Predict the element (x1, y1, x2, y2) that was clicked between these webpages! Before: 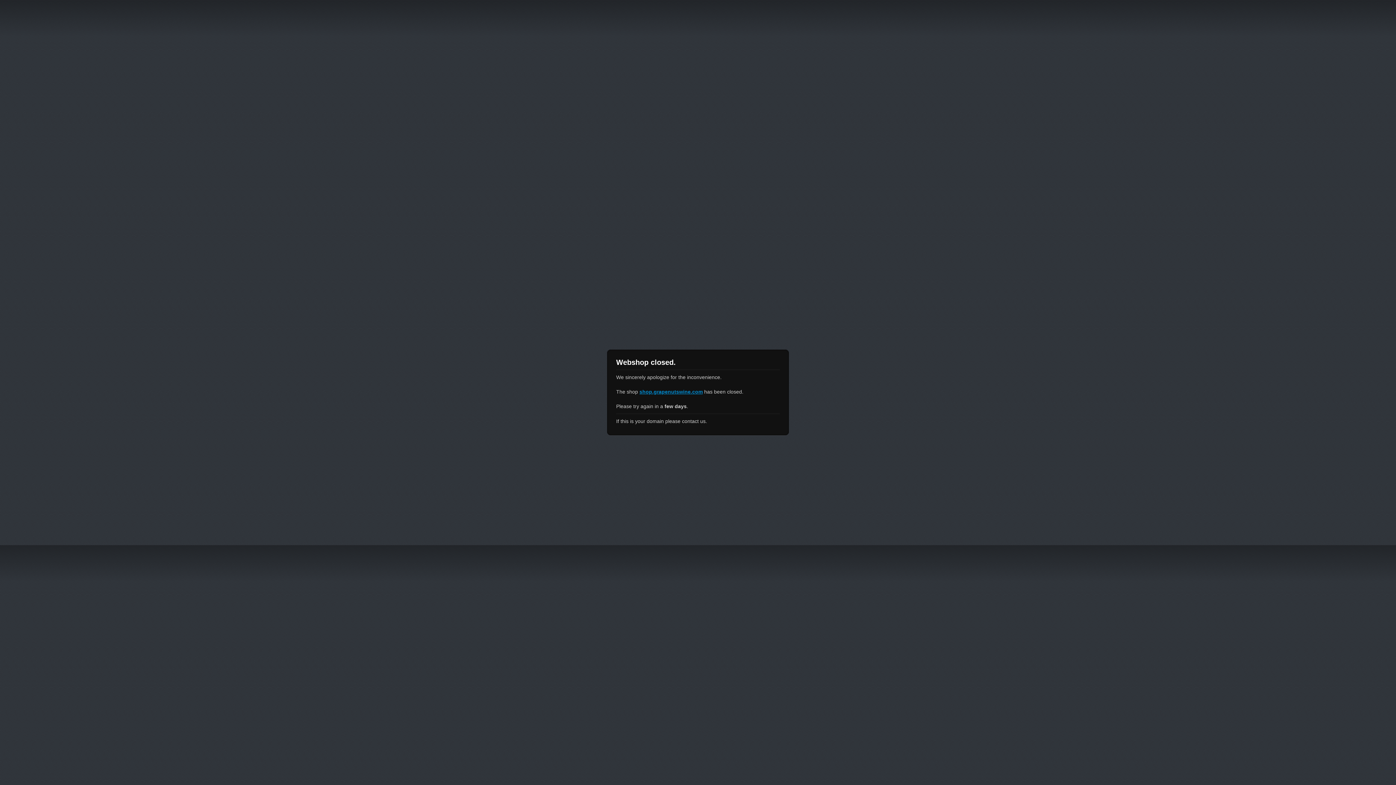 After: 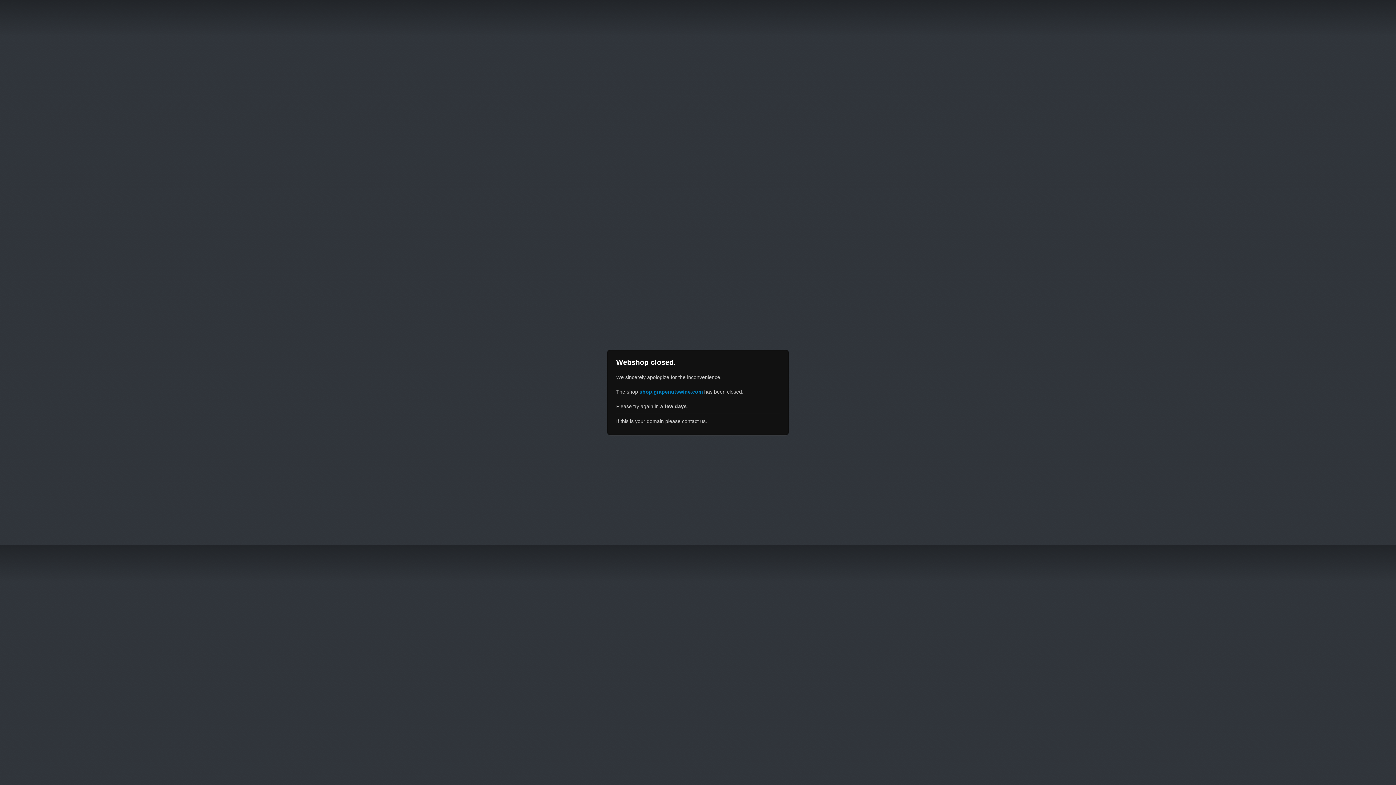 Action: bbox: (639, 389, 702, 394) label: shop.grapenutswine.com